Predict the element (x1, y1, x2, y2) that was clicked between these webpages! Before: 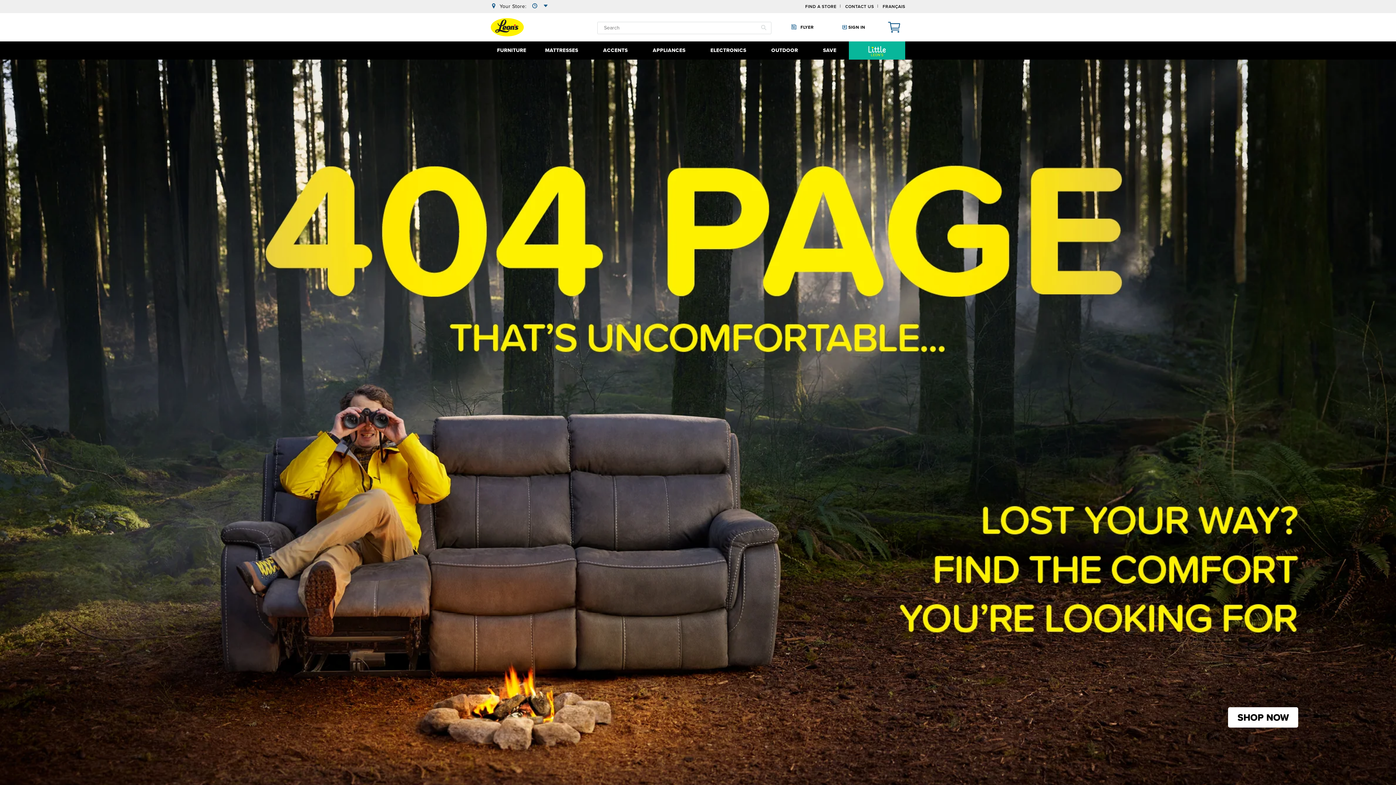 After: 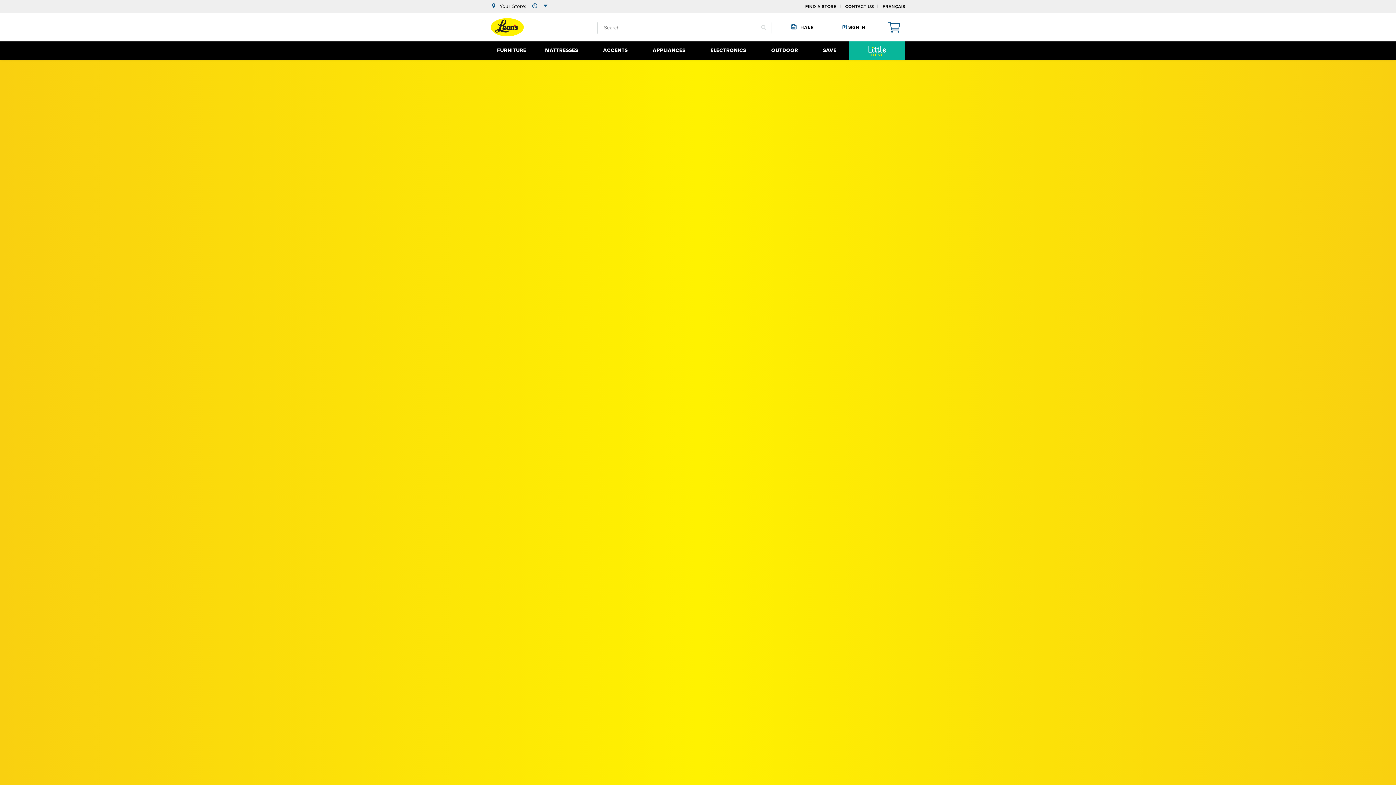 Action: bbox: (1228, 707, 1298, 727) label: SHOP NOW